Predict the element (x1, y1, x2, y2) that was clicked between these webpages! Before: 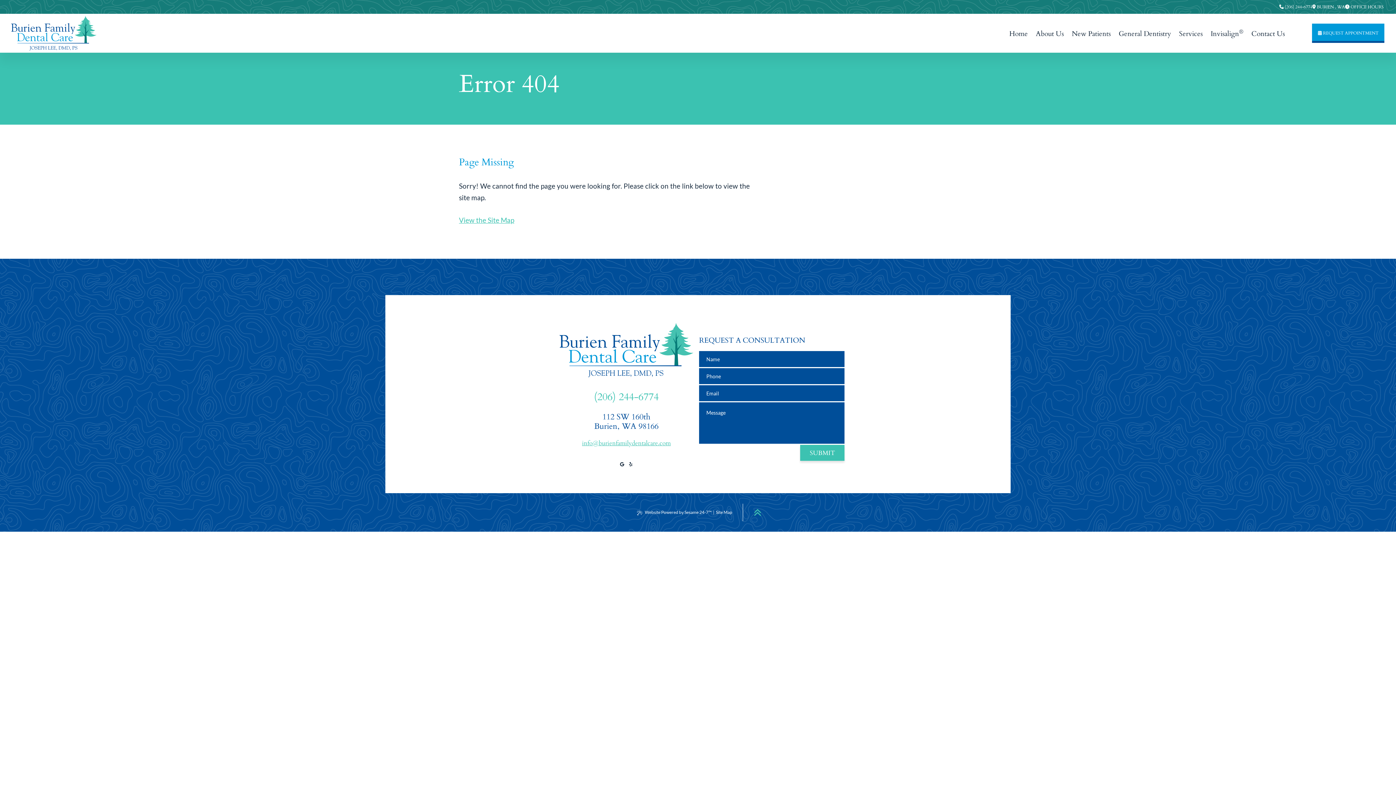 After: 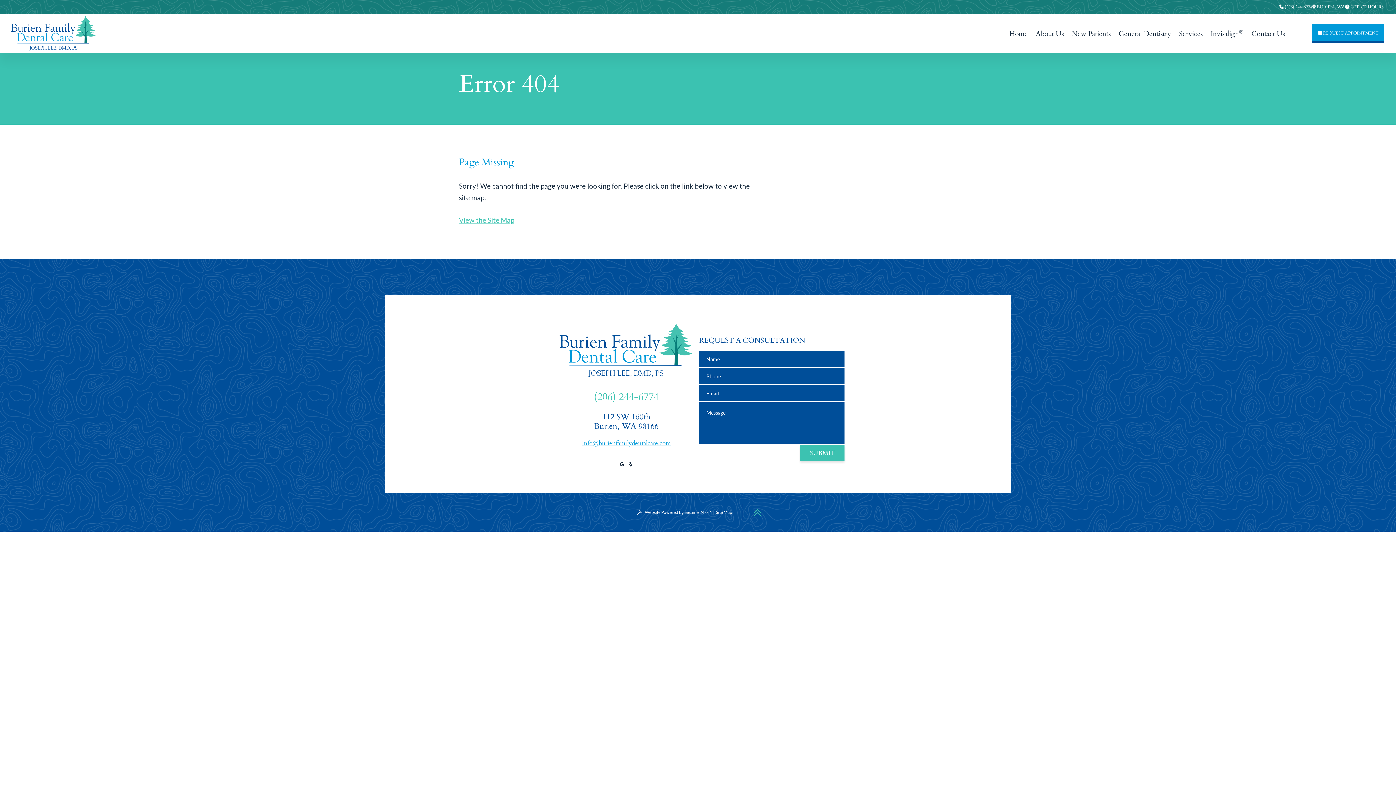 Action: bbox: (553, 439, 699, 447) label: info@burienfamilydentalcare.com